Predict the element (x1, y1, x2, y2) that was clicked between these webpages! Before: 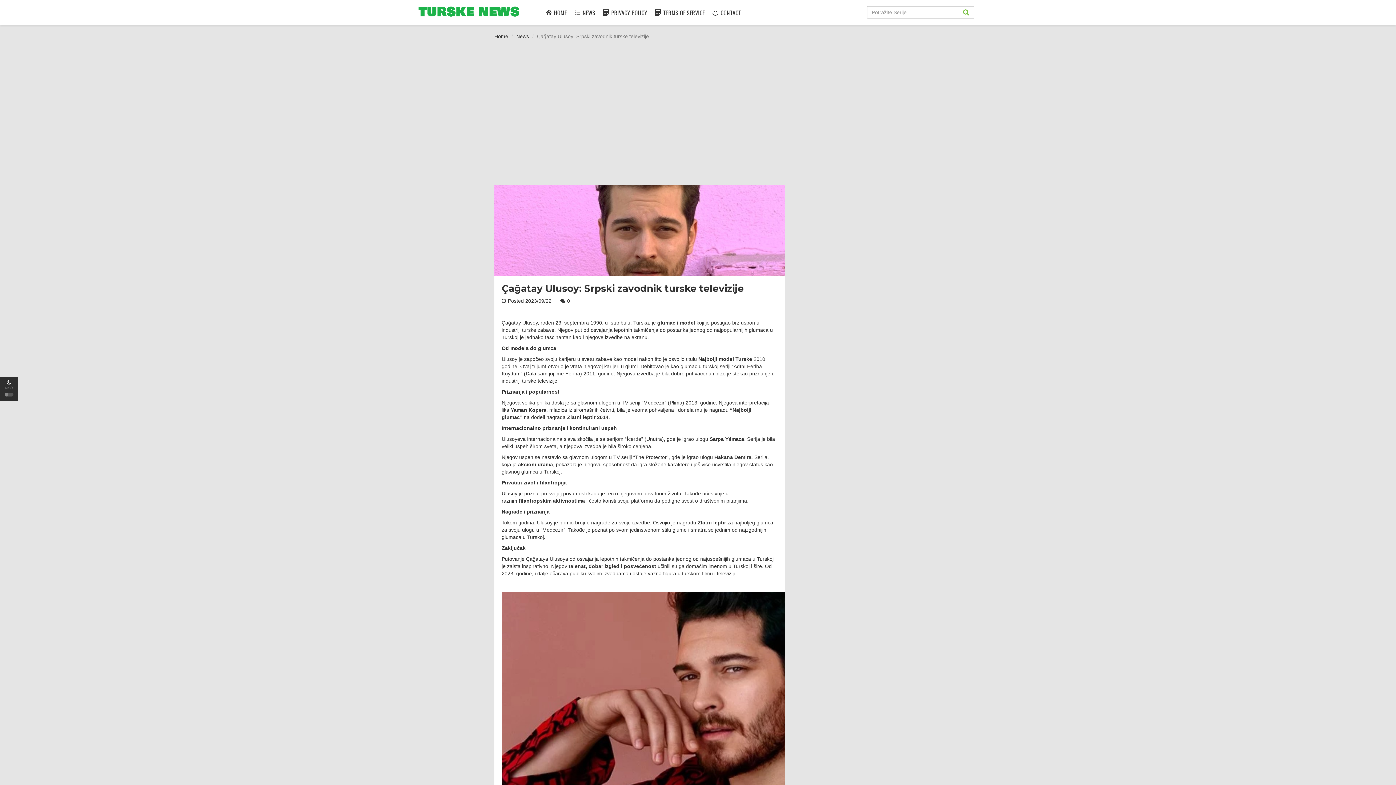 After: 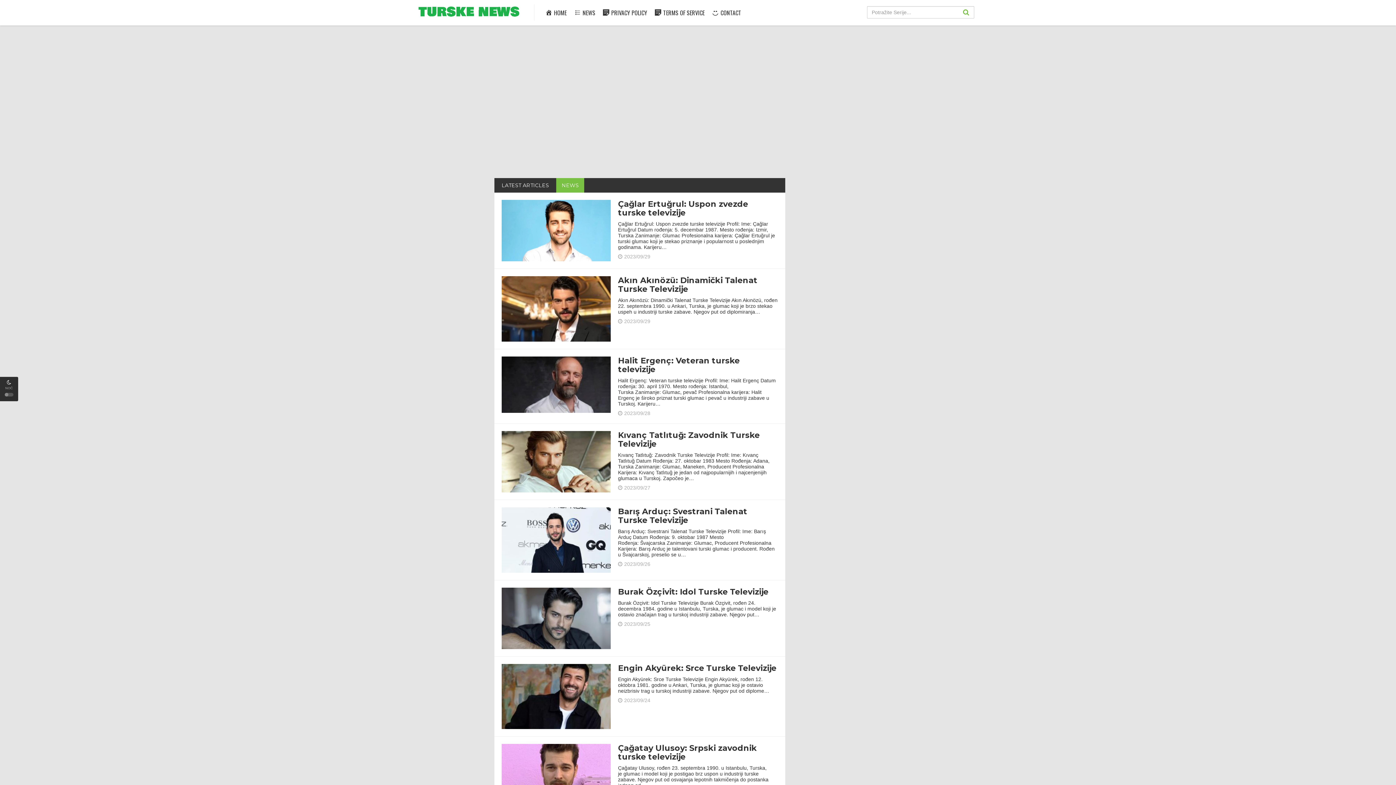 Action: bbox: (516, 33, 529, 39) label: News